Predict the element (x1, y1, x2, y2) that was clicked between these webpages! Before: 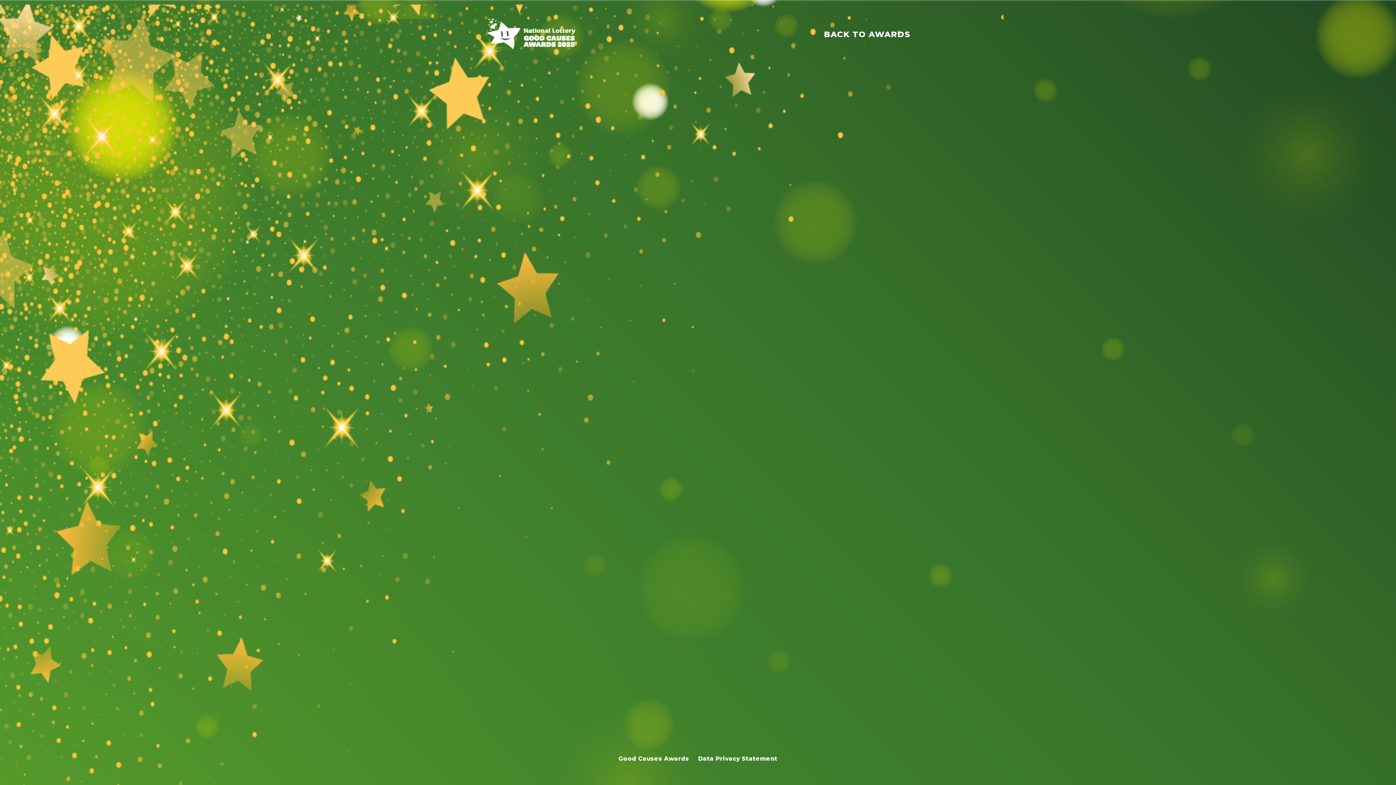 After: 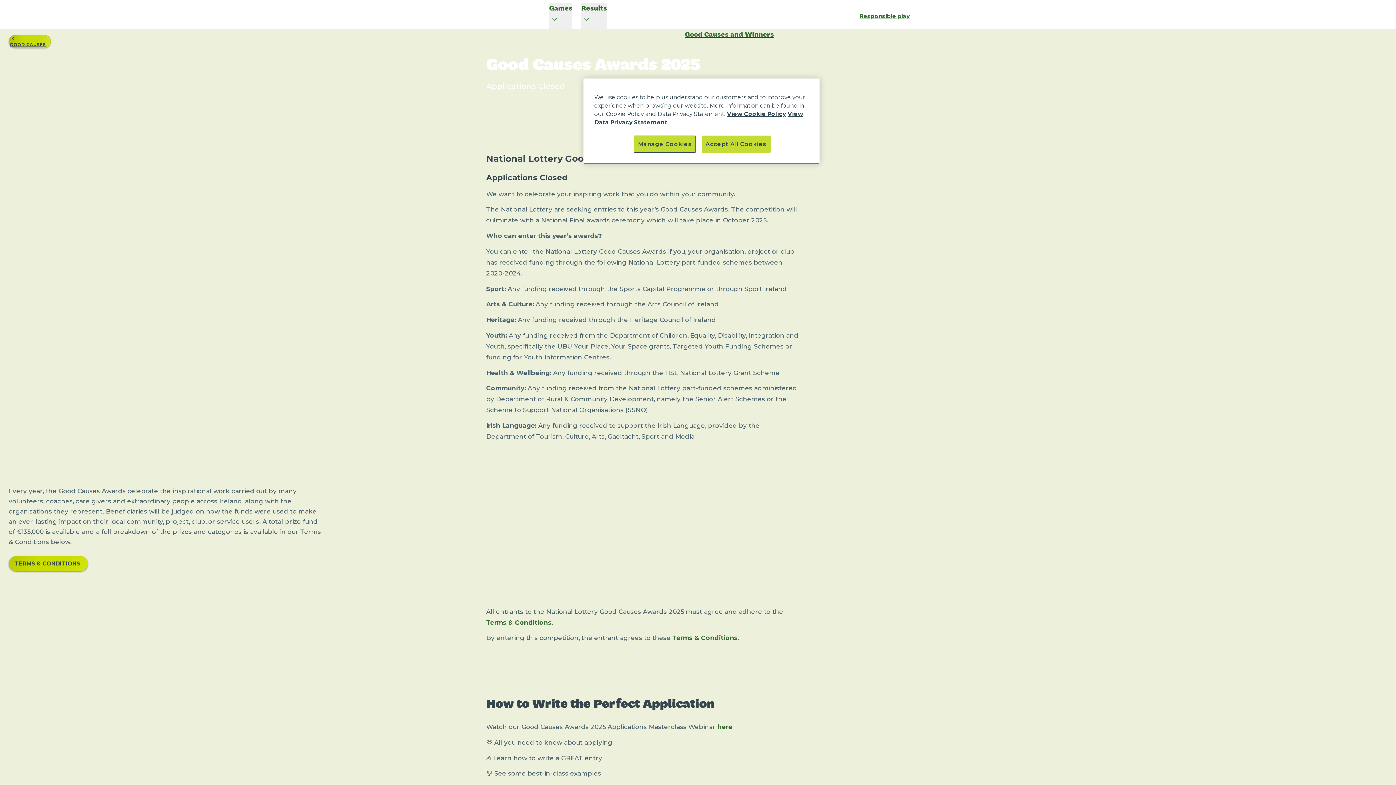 Action: label: Good Causes Awards bbox: (618, 755, 689, 762)